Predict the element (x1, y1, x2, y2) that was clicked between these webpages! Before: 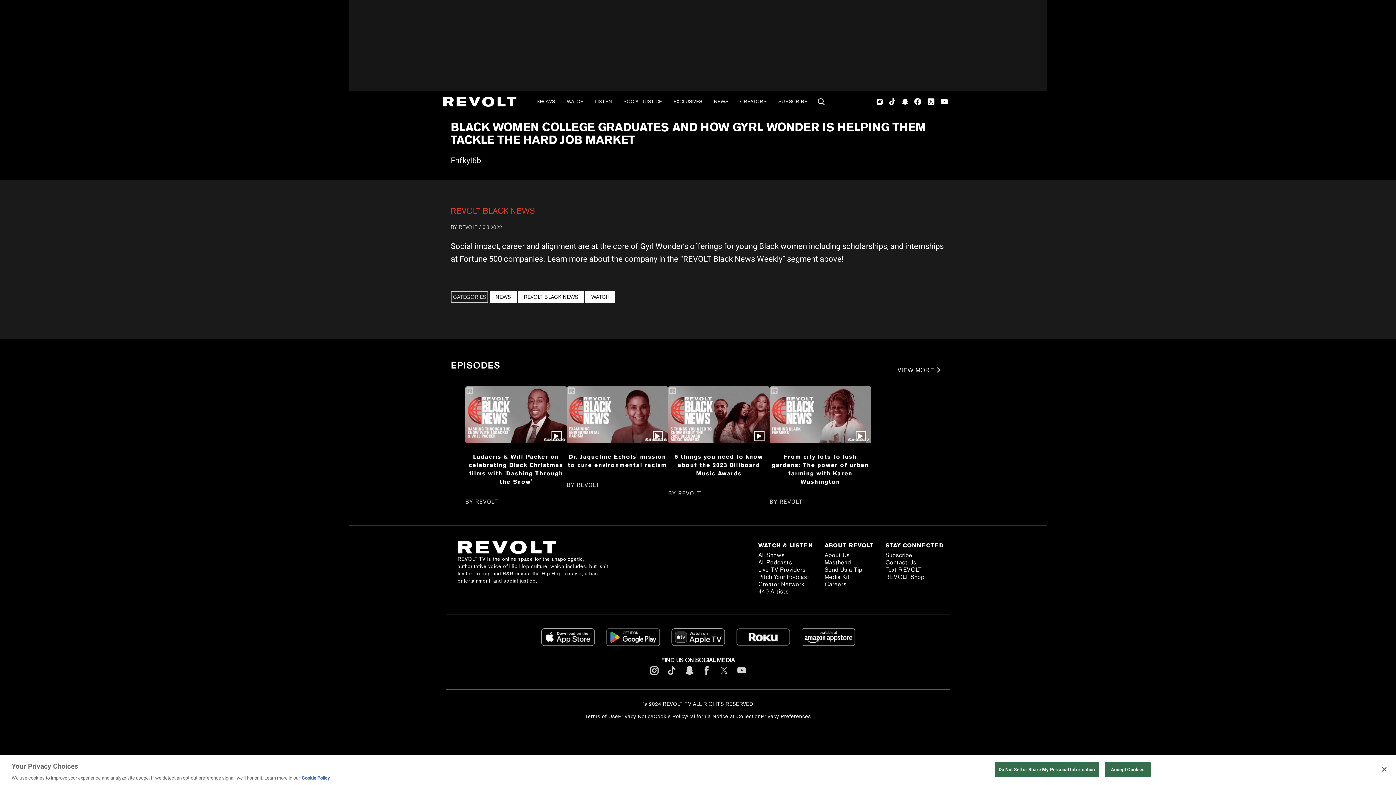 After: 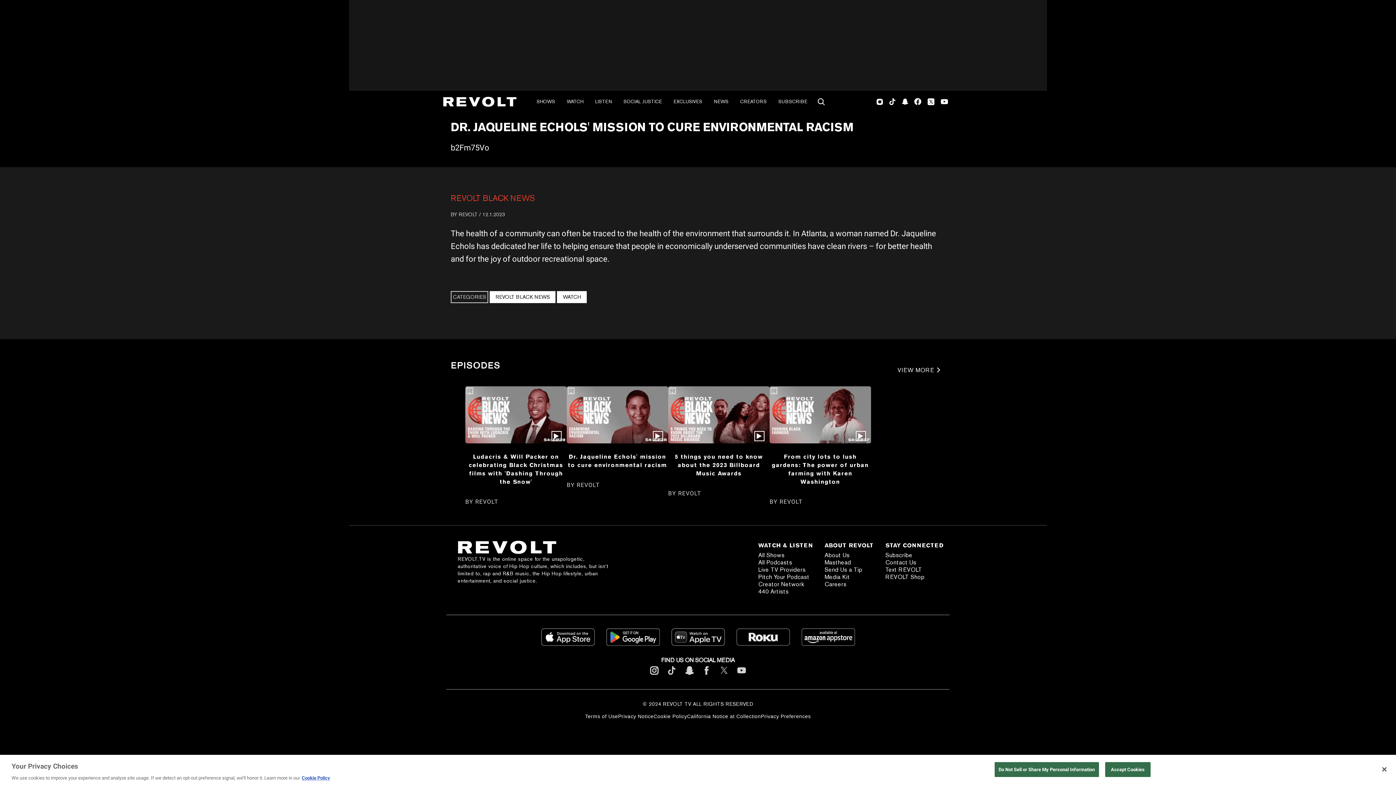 Action: bbox: (566, 386, 668, 443)